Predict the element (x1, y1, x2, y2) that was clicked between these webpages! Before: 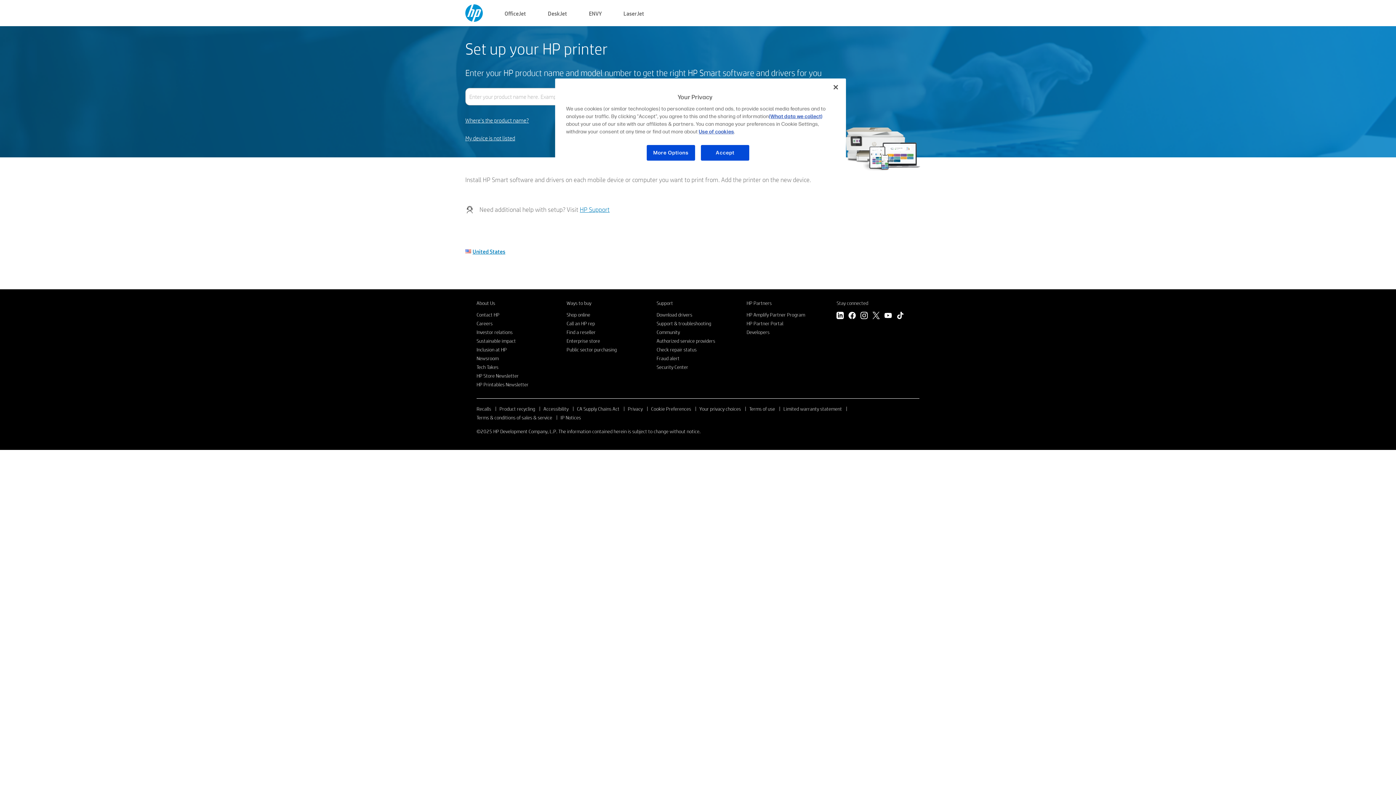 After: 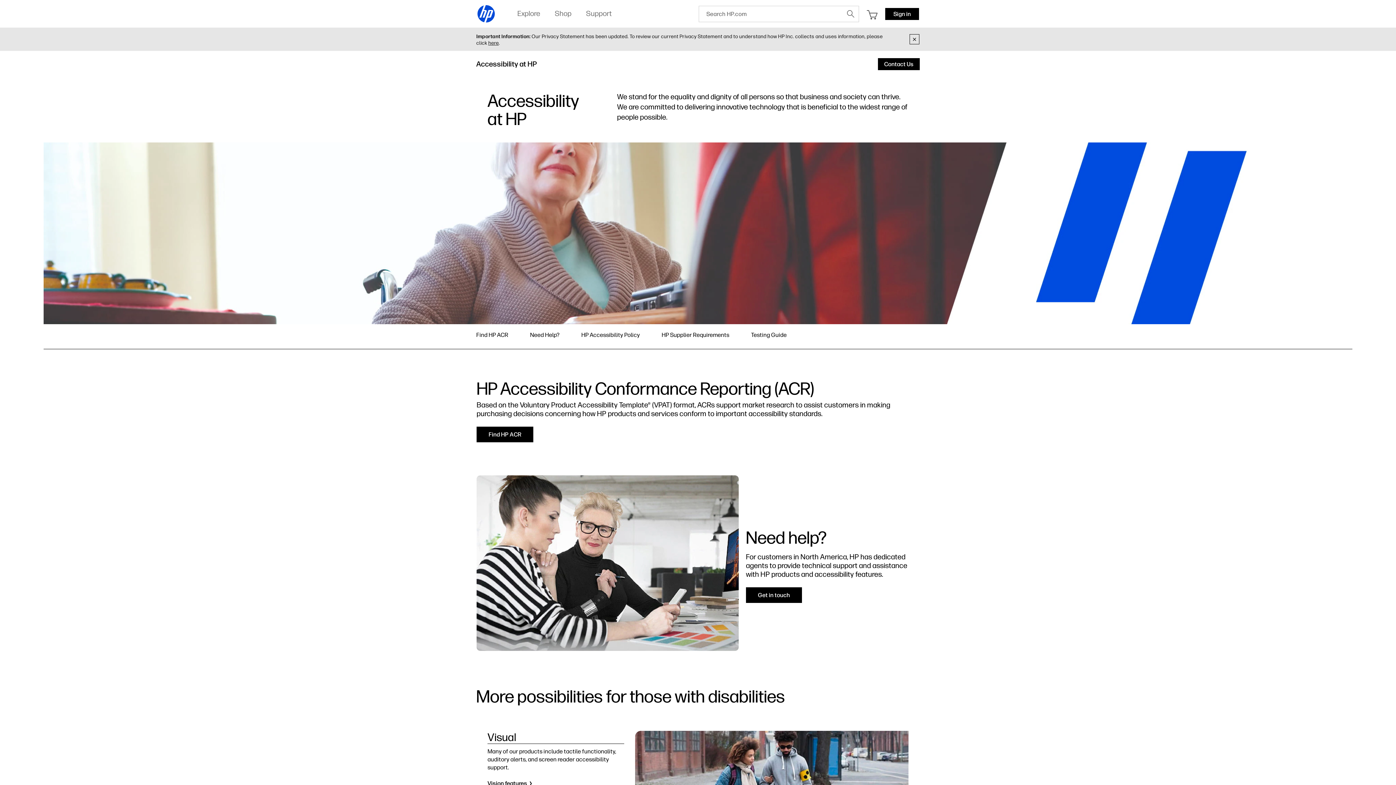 Action: label: Accessibility bbox: (543, 405, 568, 412)